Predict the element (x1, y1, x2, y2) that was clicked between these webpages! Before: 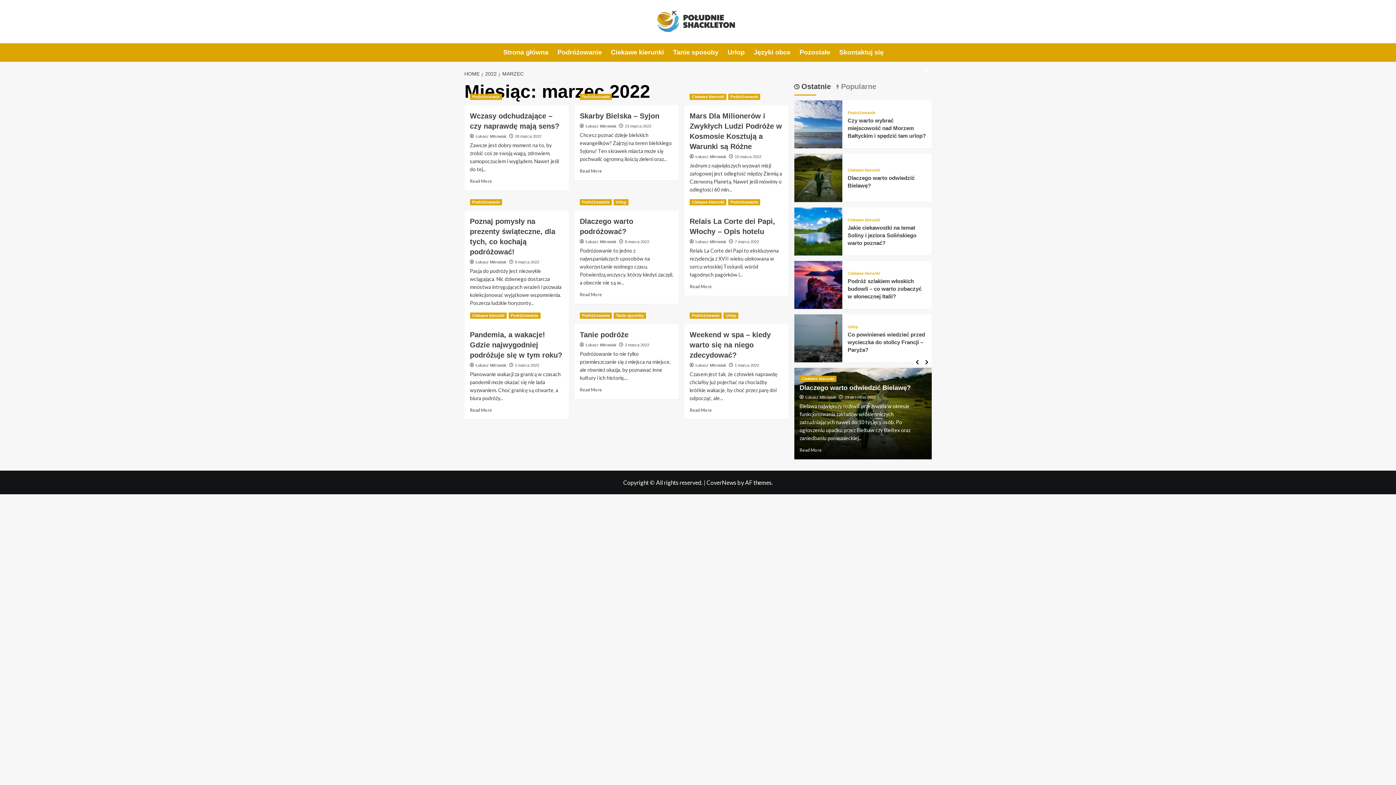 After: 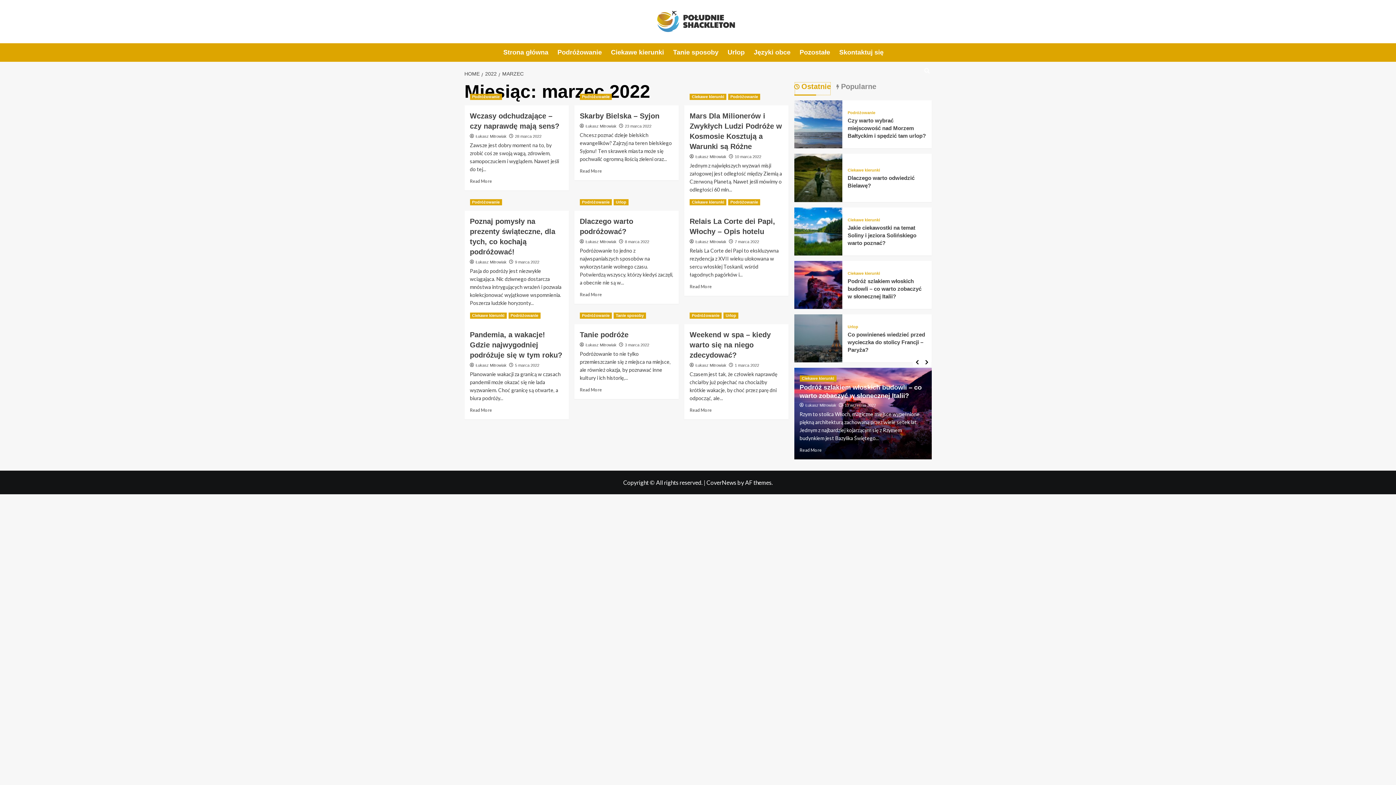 Action: bbox: (794, 81, 831, 95) label: recent